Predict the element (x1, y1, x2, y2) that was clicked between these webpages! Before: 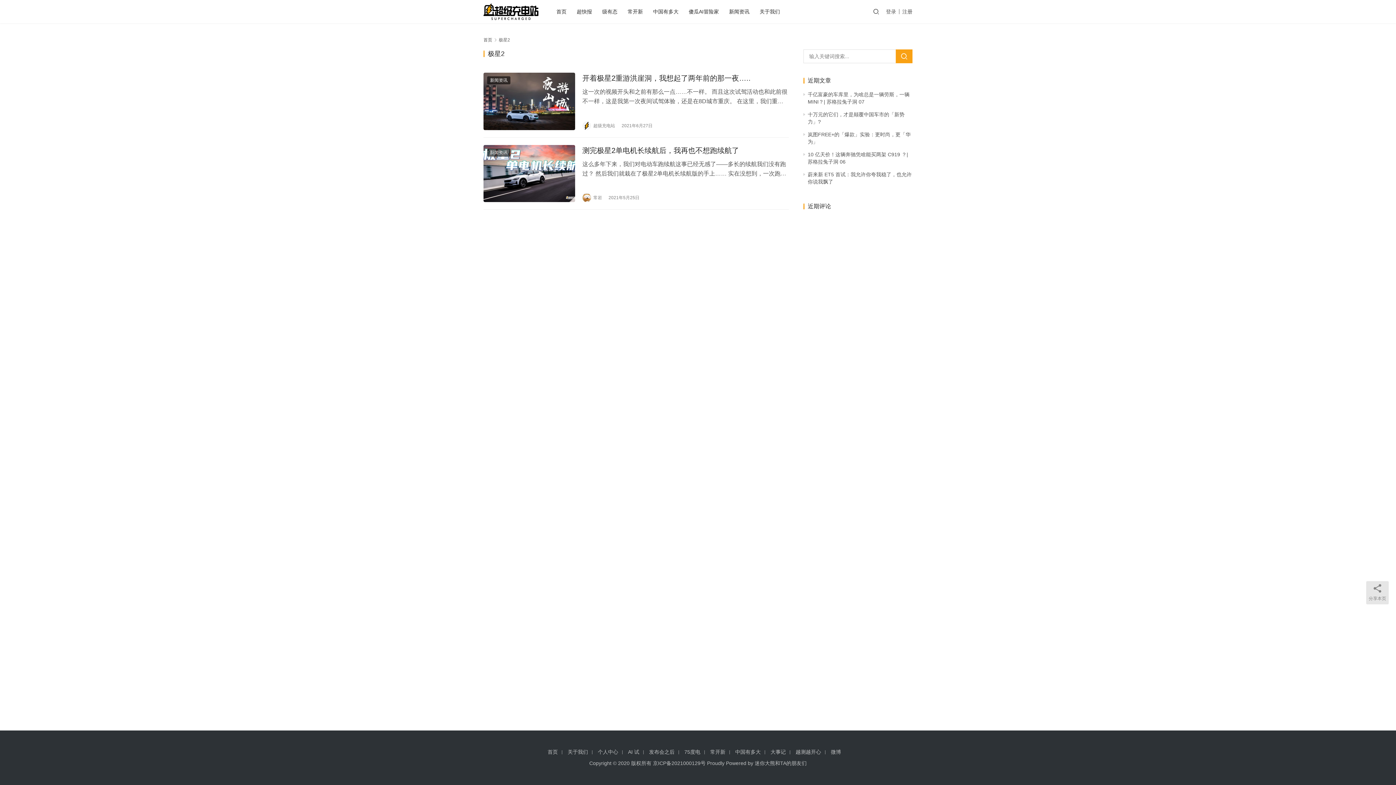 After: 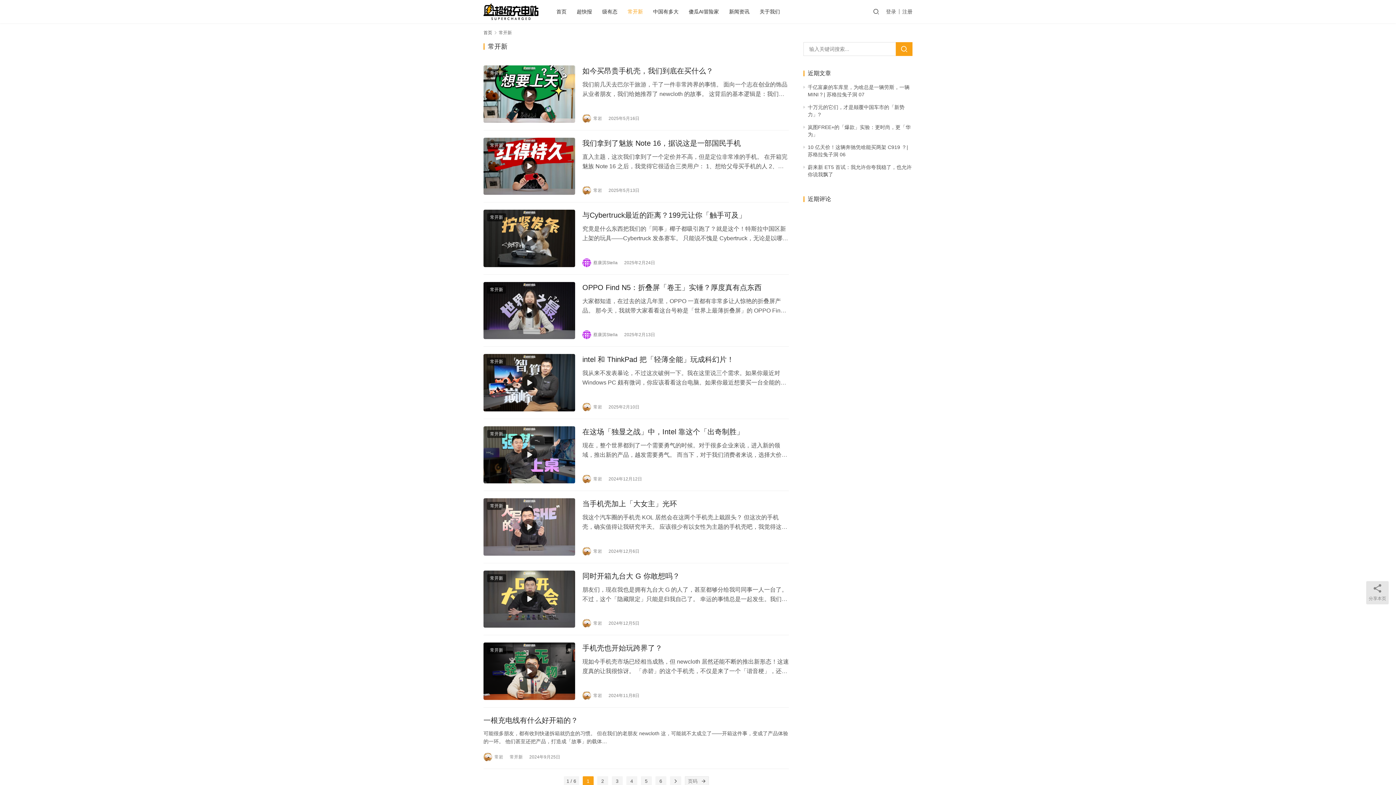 Action: bbox: (710, 749, 729, 755) label: 常开新